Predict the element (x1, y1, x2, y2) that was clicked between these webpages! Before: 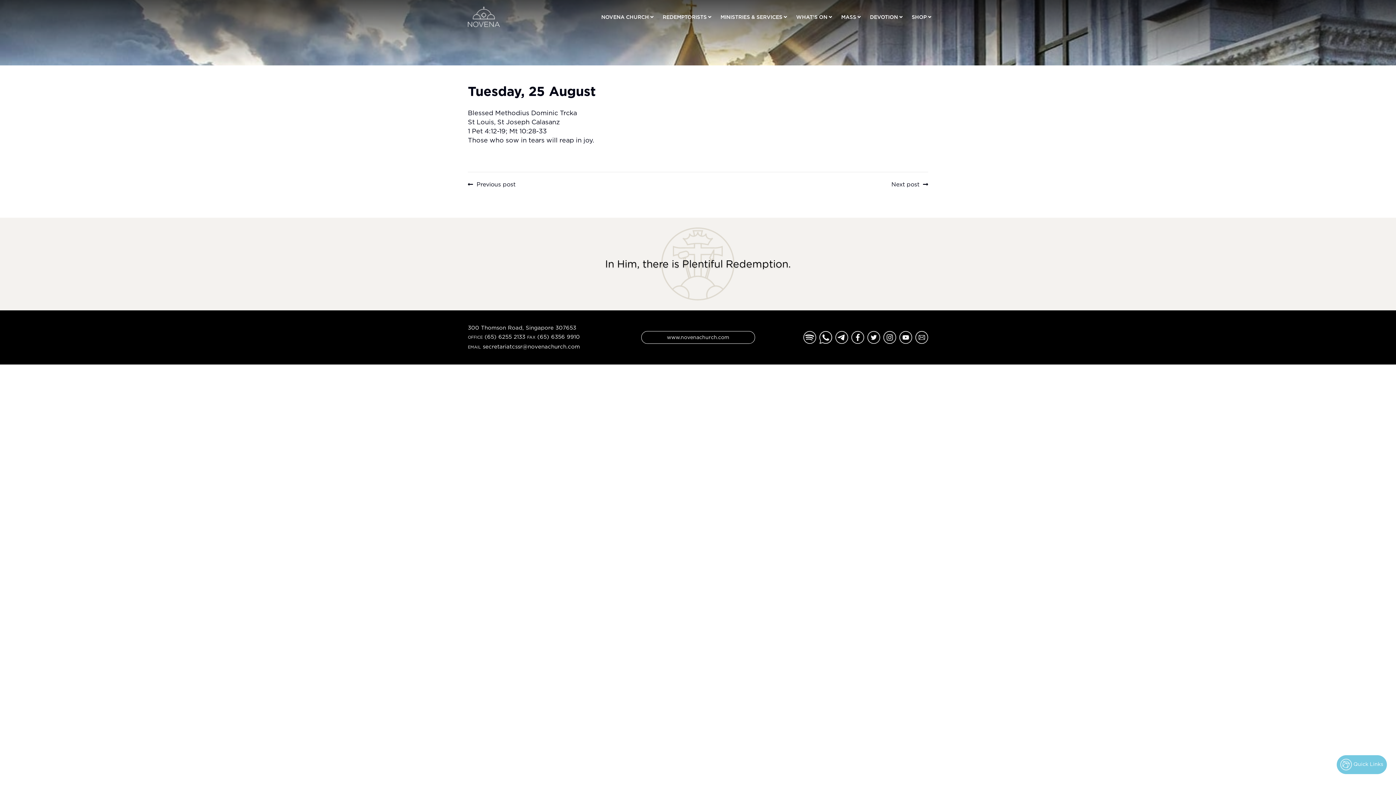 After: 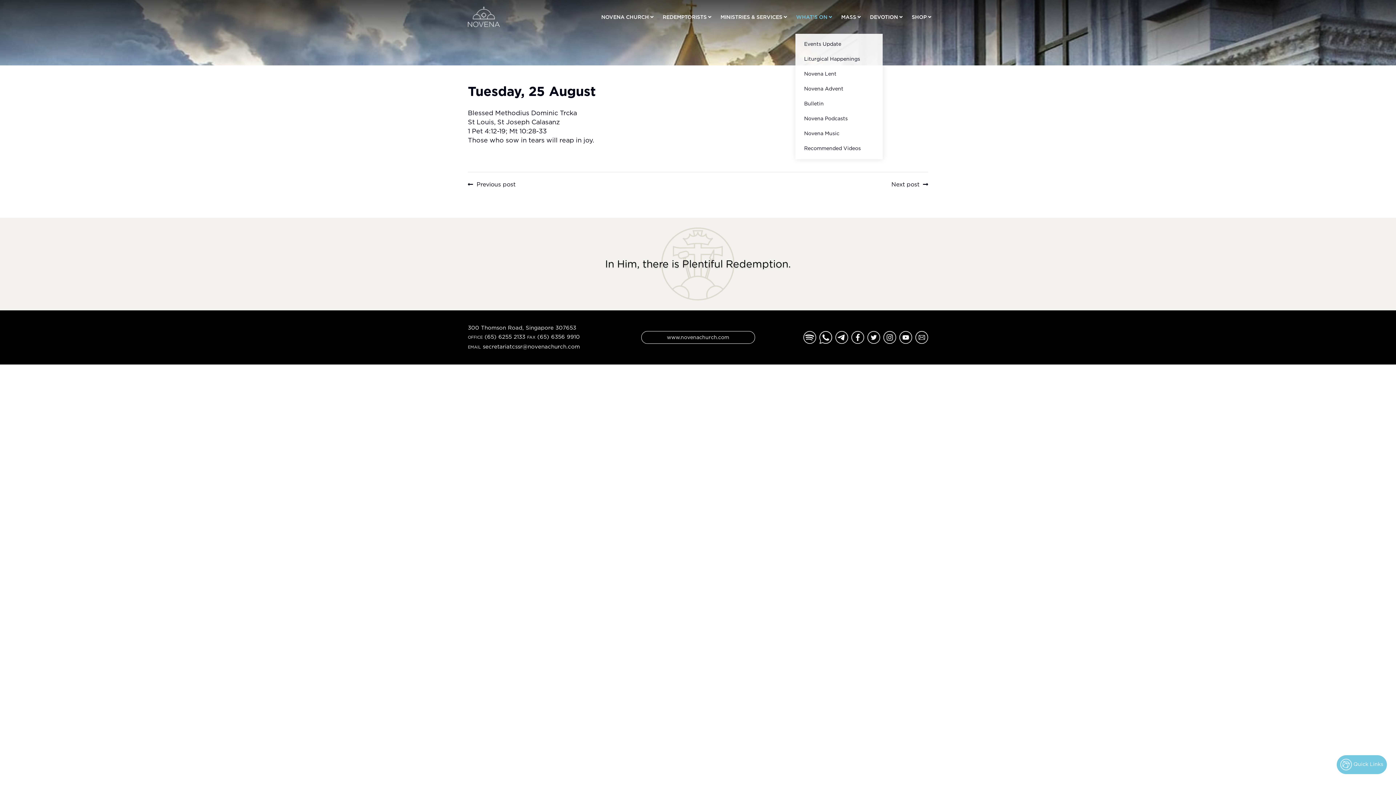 Action: bbox: (796, 0, 829, 33) label: WHAT’S ON